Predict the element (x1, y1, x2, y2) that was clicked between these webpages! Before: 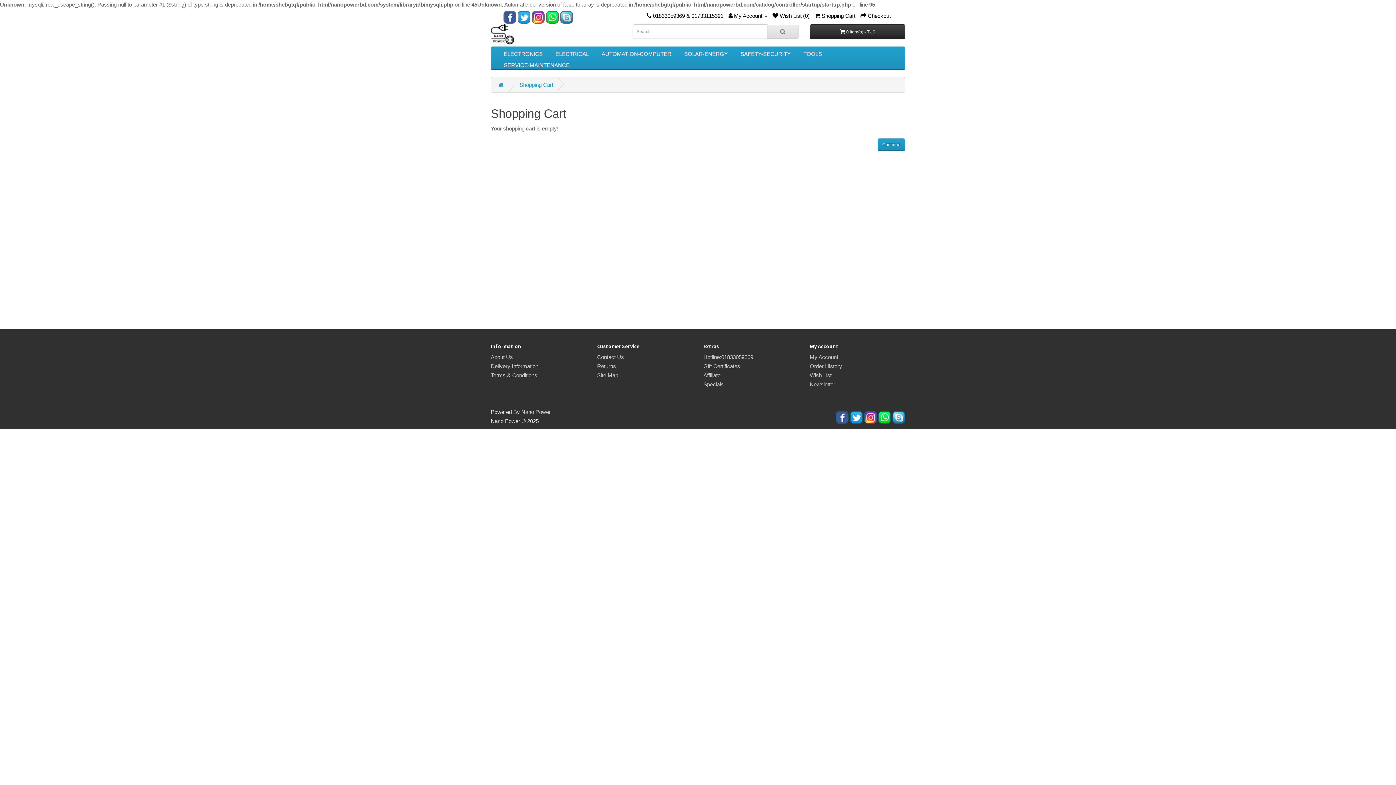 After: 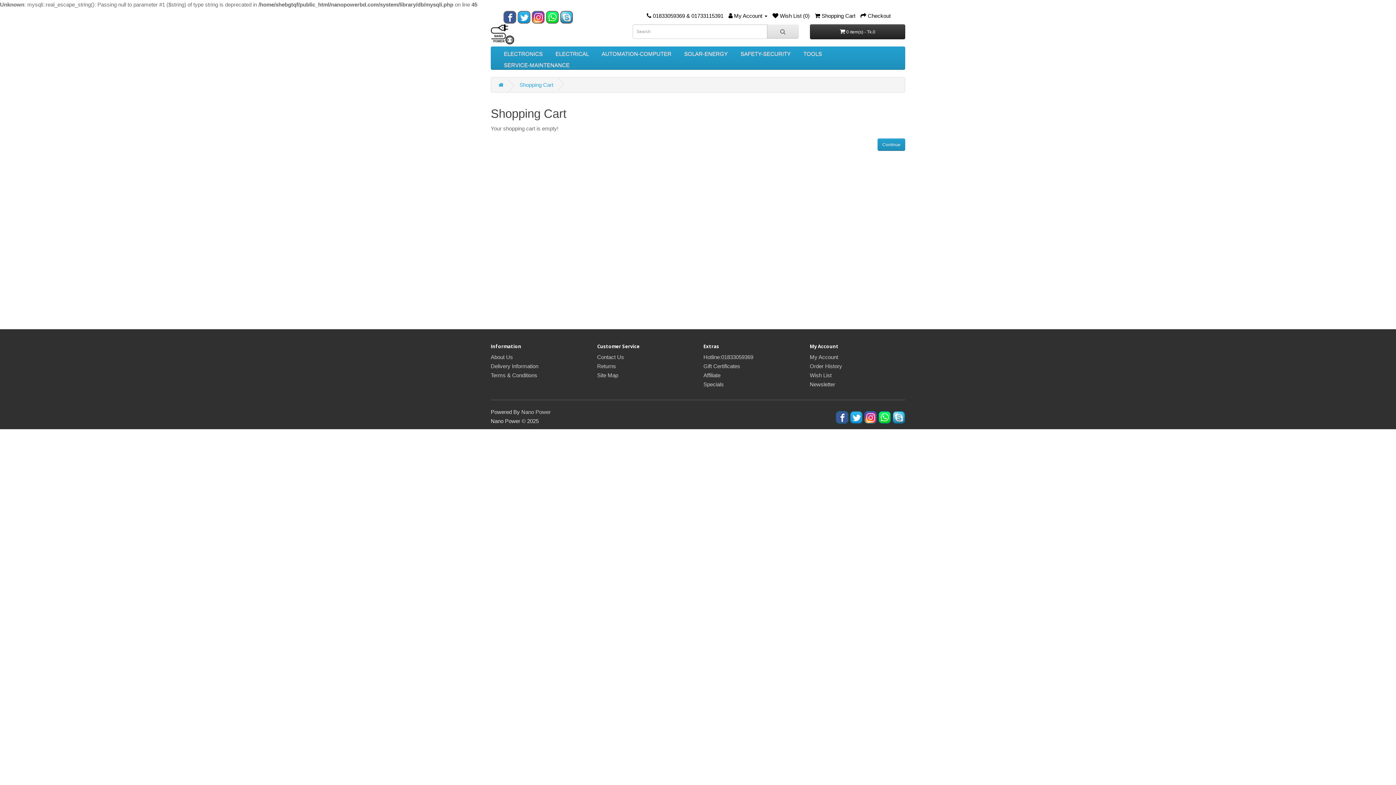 Action: bbox: (860, 12, 890, 18) label:  Checkout